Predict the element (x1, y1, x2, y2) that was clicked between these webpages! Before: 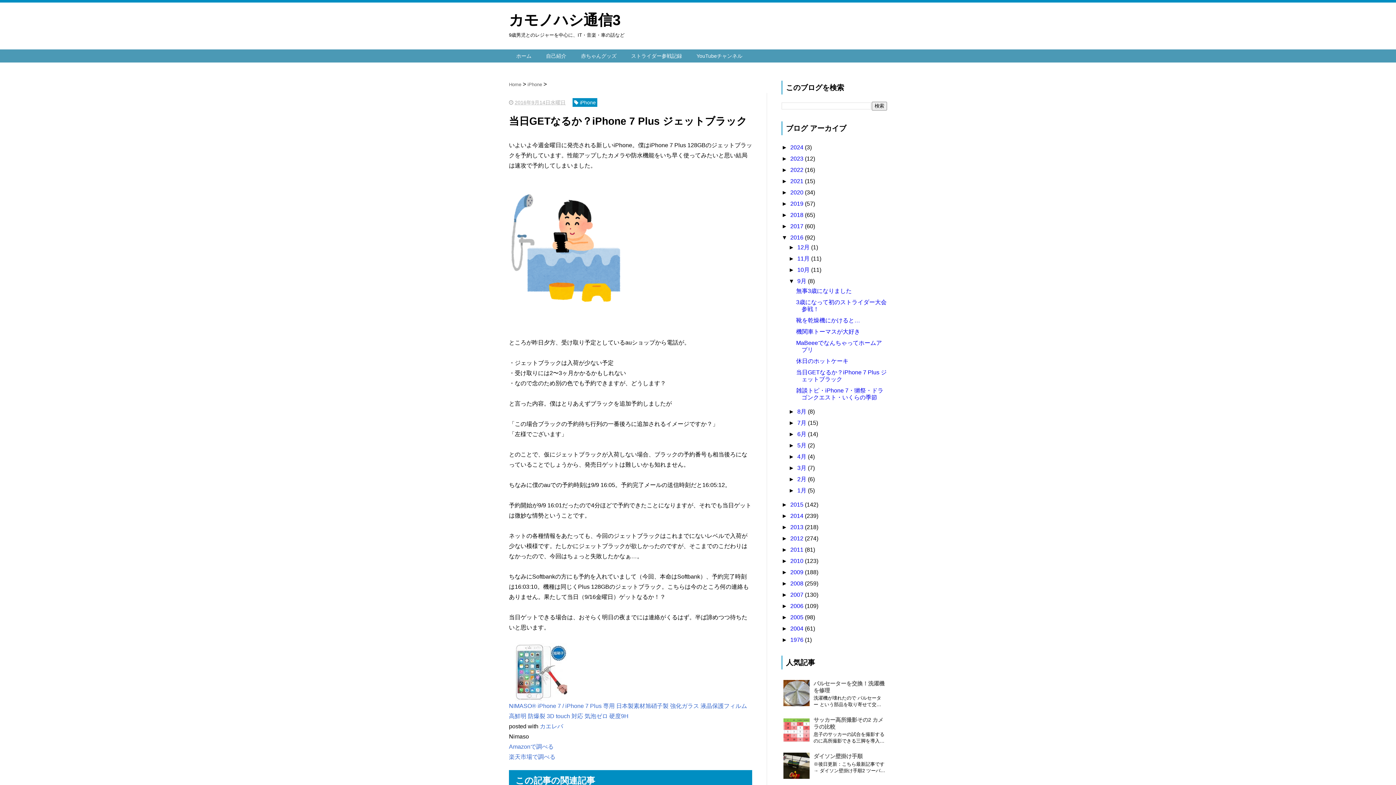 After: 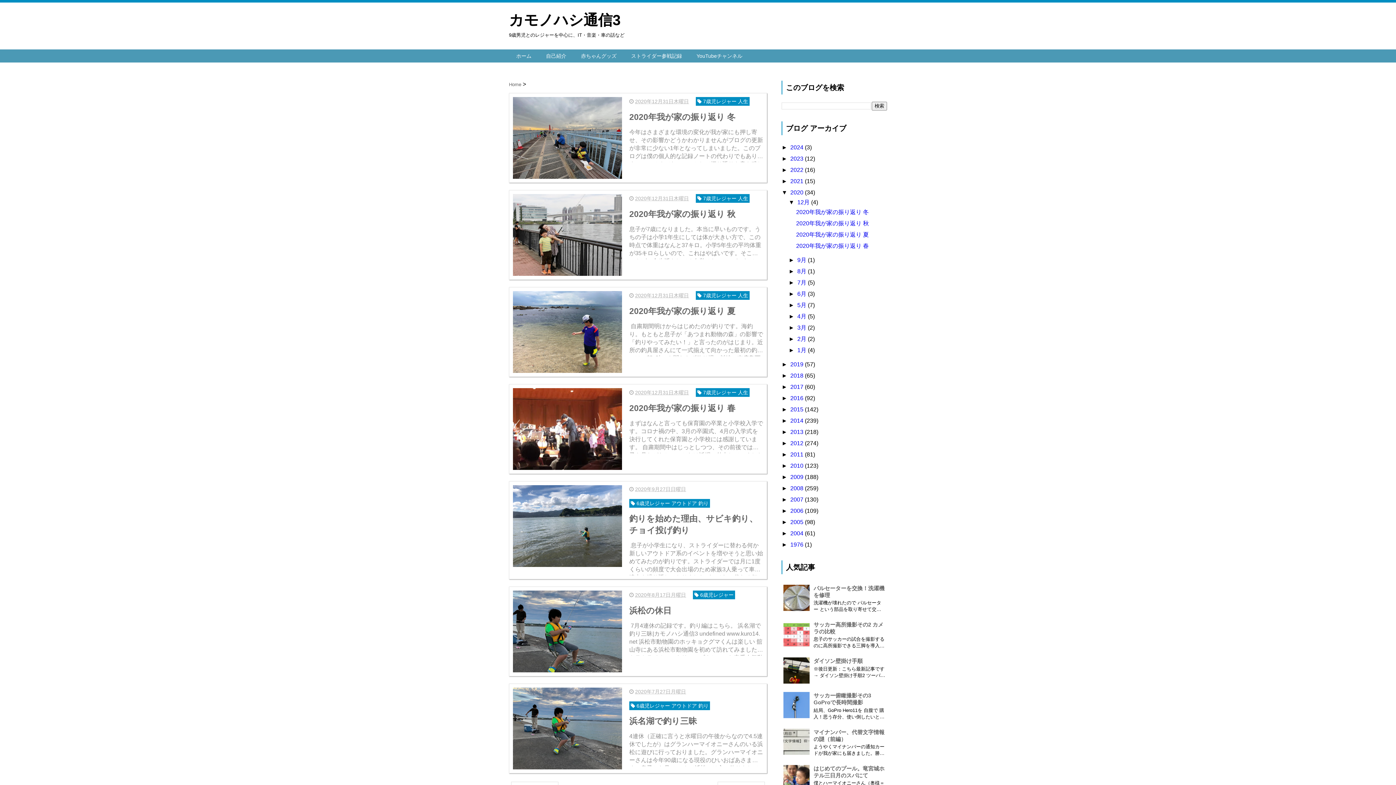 Action: bbox: (790, 189, 805, 195) label: 2020 